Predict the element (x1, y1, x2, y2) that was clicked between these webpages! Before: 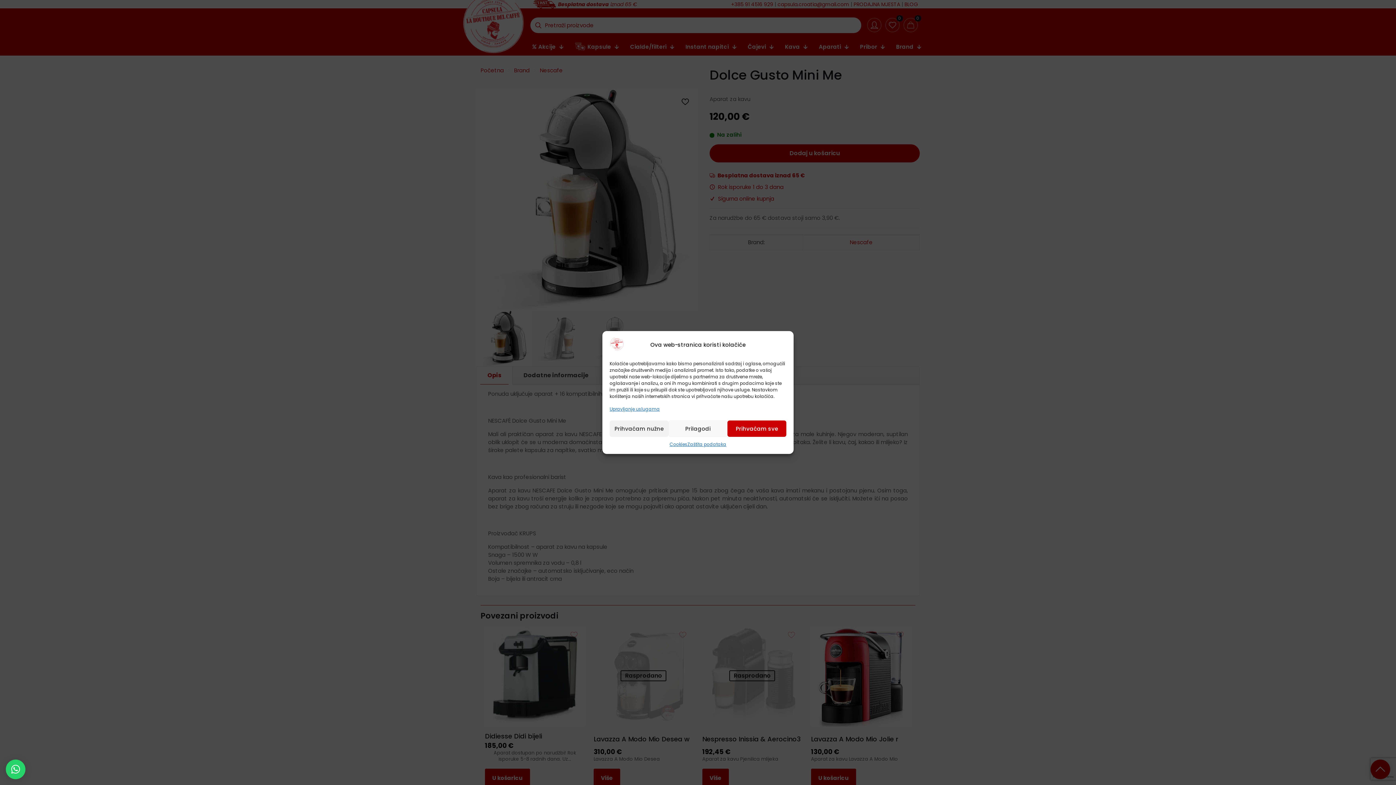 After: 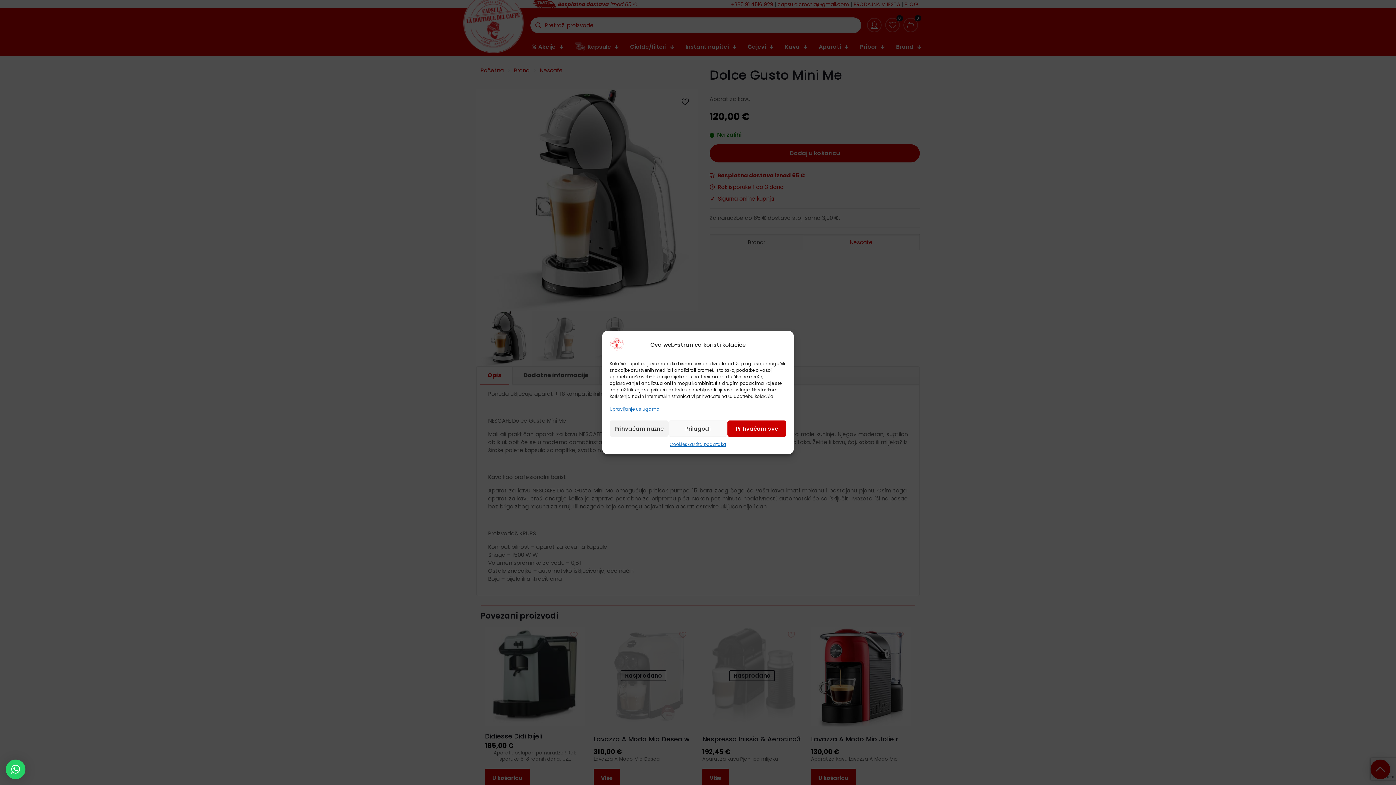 Action: label: × bbox: (5, 760, 25, 779)